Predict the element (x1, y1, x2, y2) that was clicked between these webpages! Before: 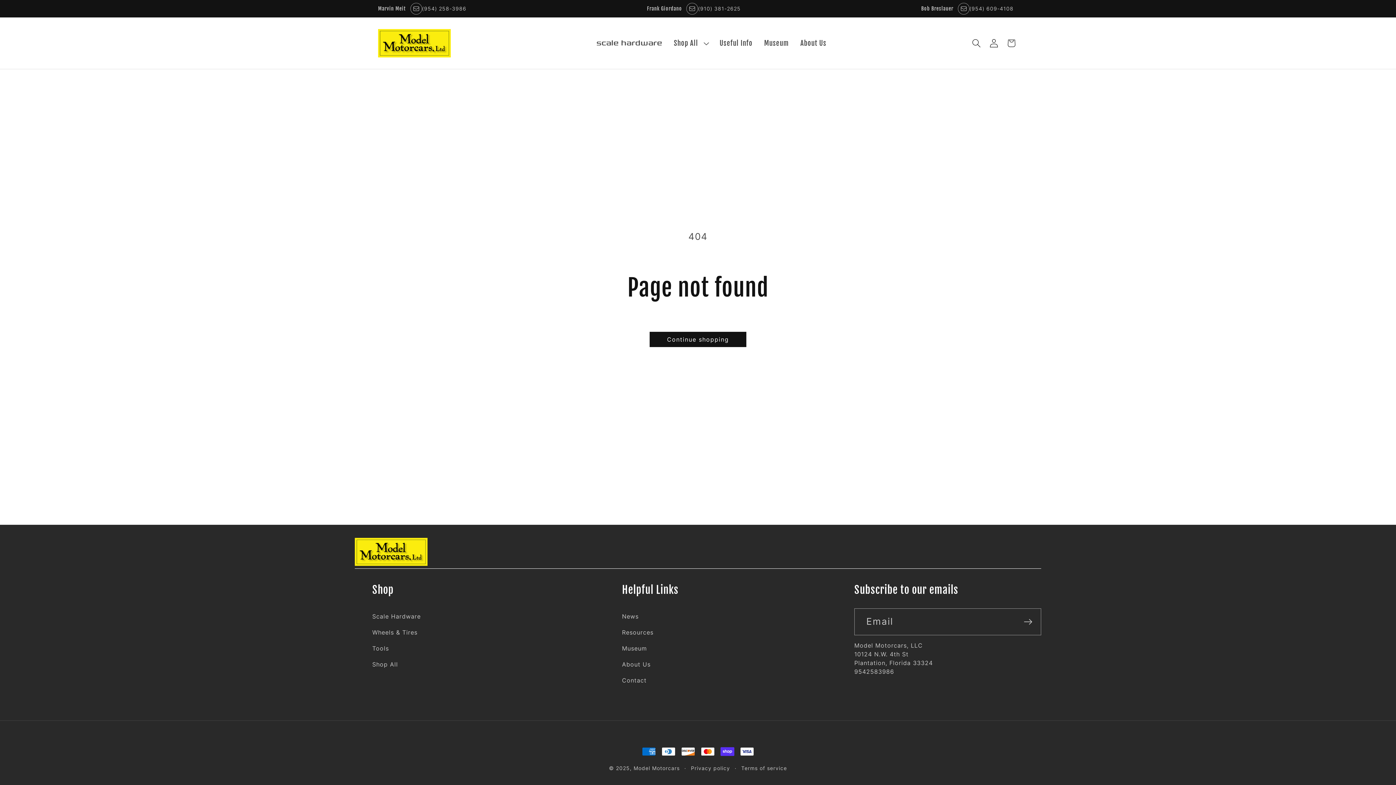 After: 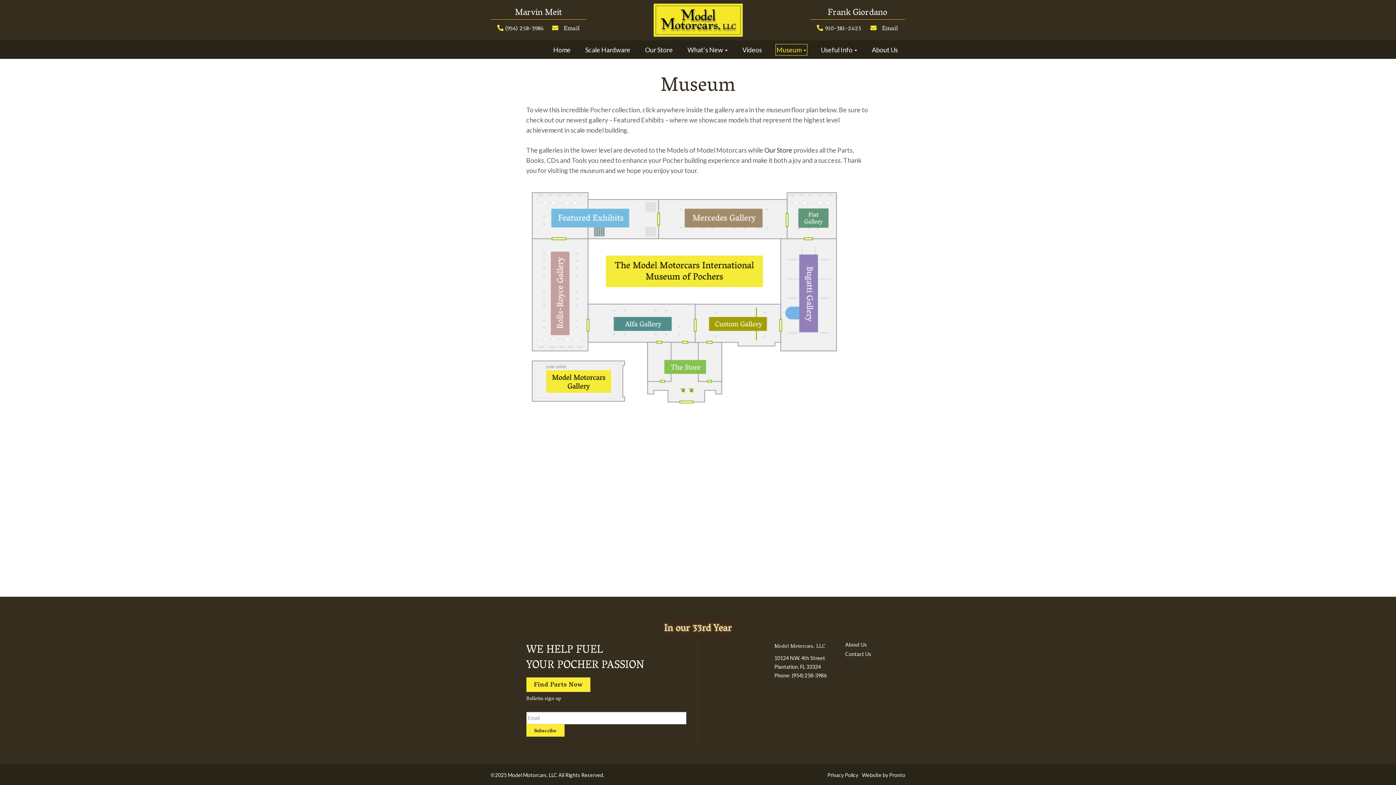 Action: label: Museum bbox: (758, 31, 794, 54)